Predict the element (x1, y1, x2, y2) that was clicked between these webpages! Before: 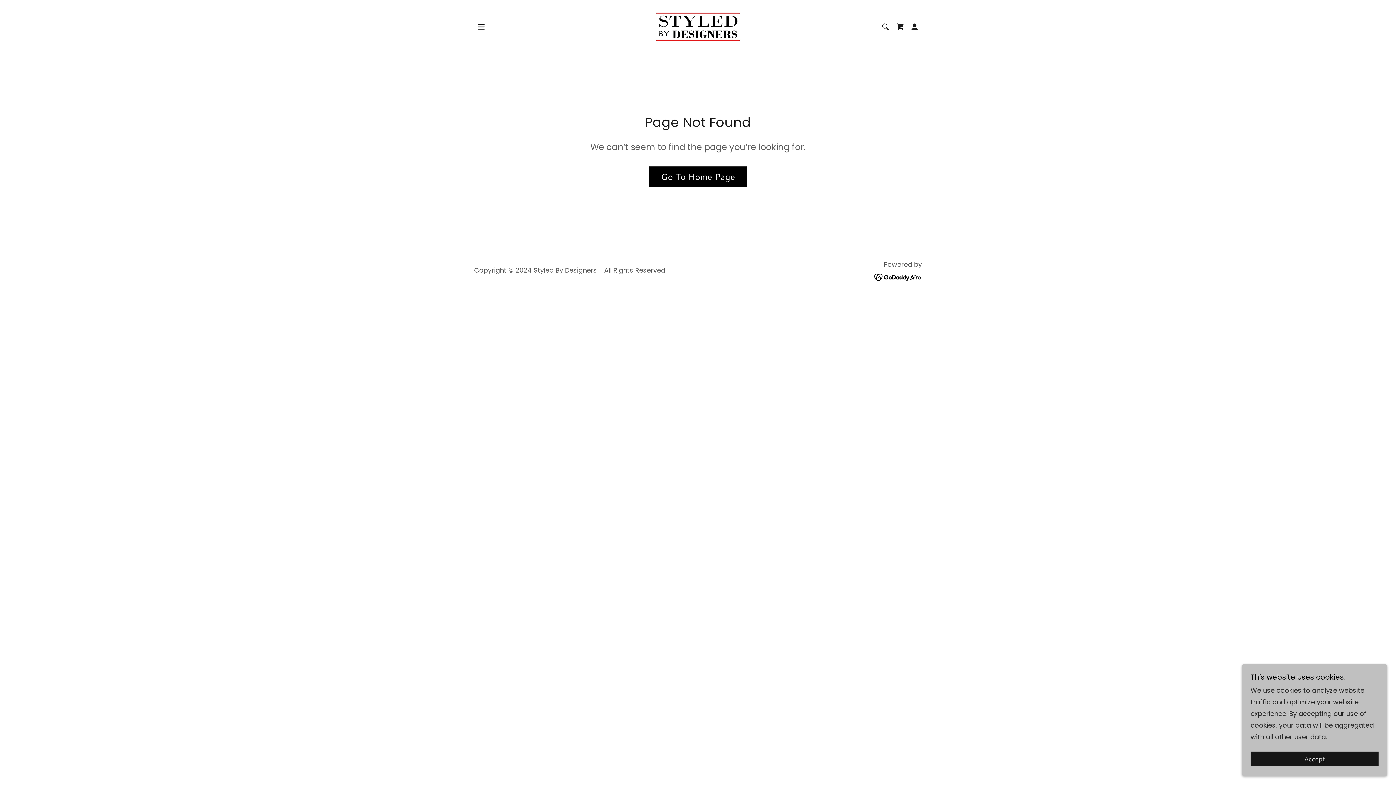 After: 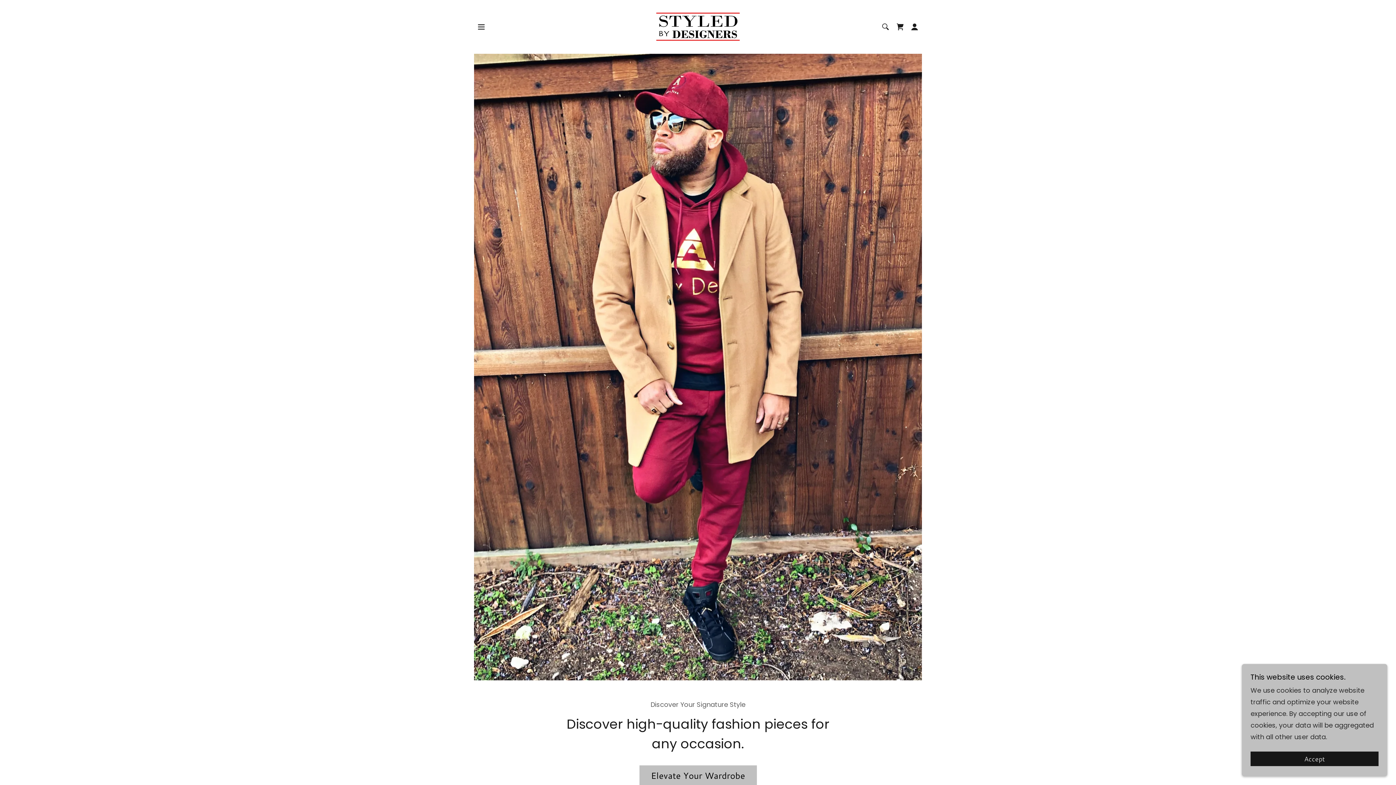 Action: bbox: (649, 166, 746, 186) label: Go To Home Page